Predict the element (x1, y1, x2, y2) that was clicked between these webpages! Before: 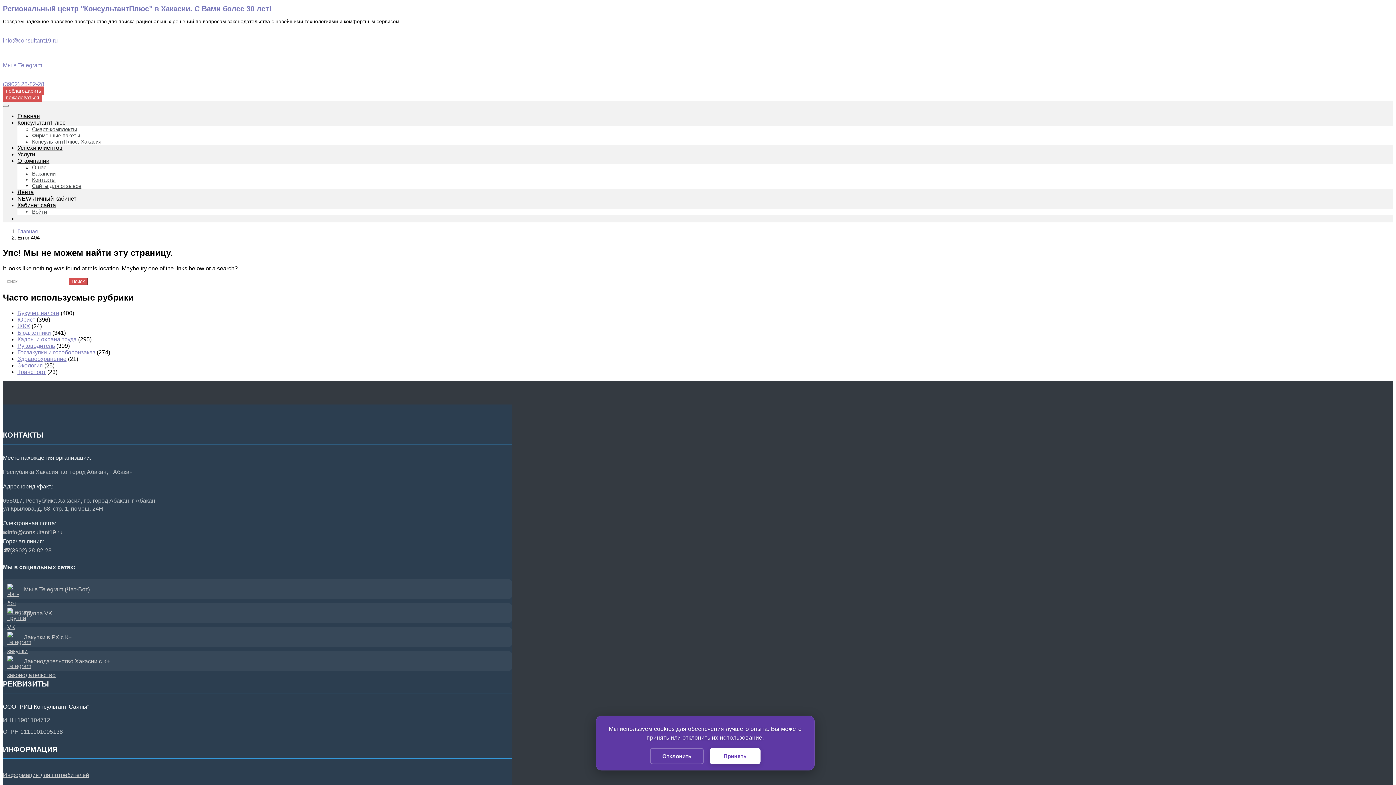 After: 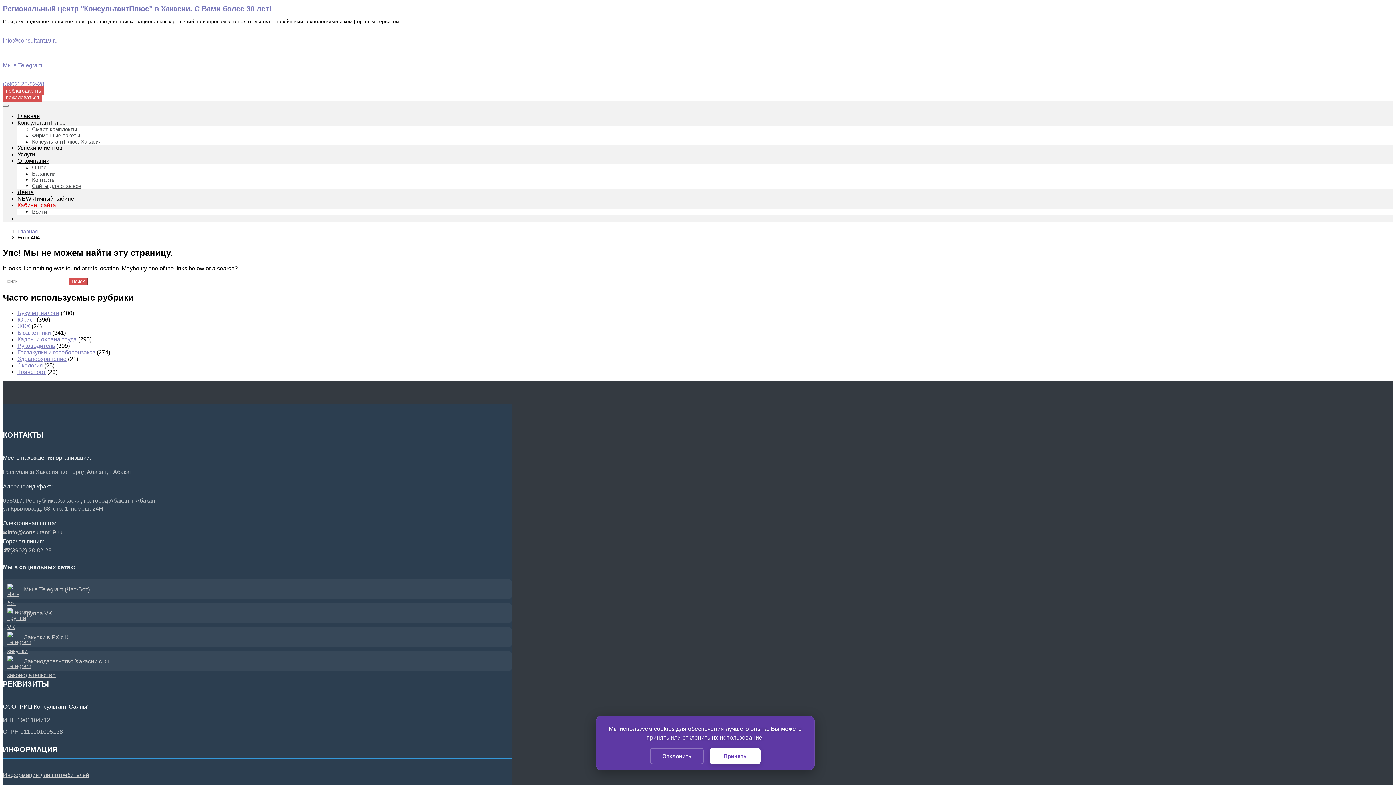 Action: bbox: (17, 202, 56, 208) label: Кабинет сайта